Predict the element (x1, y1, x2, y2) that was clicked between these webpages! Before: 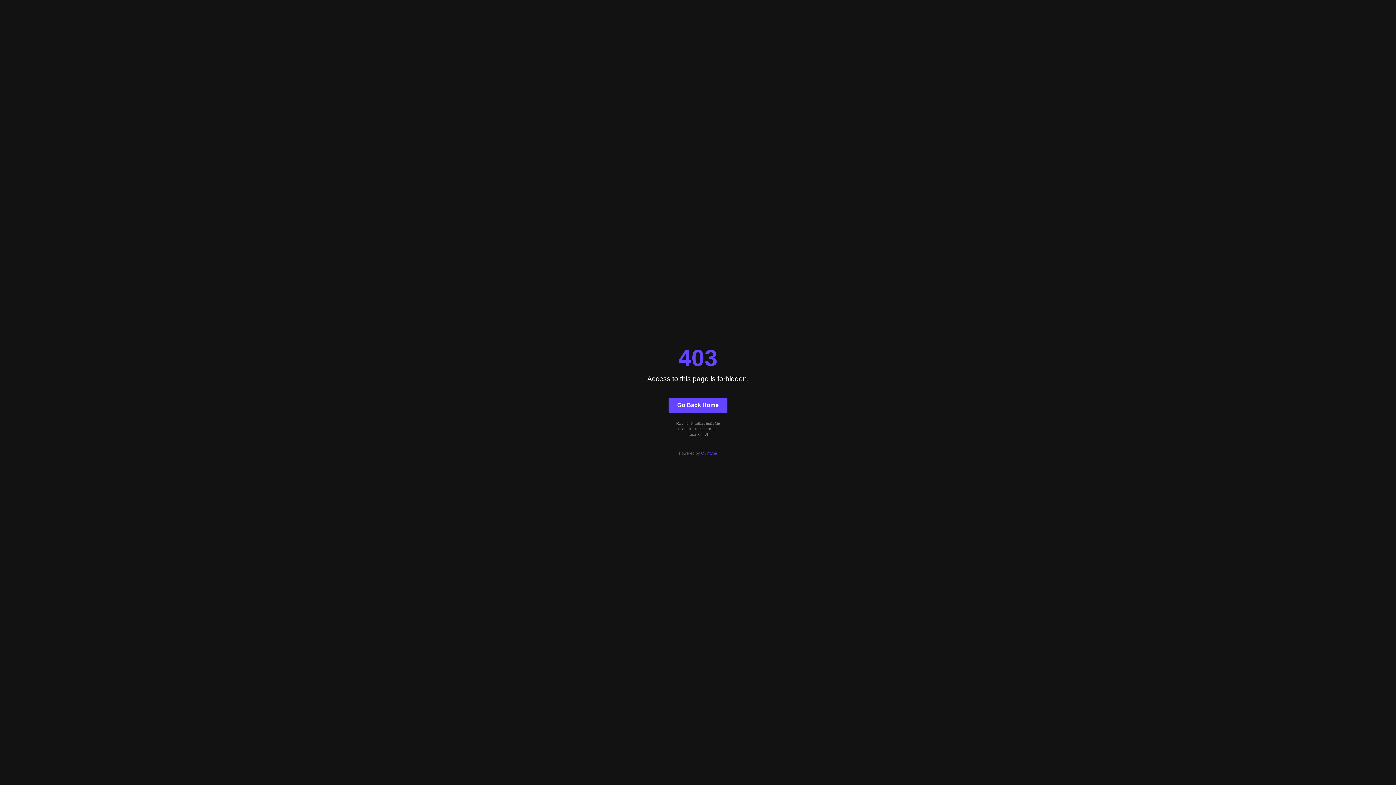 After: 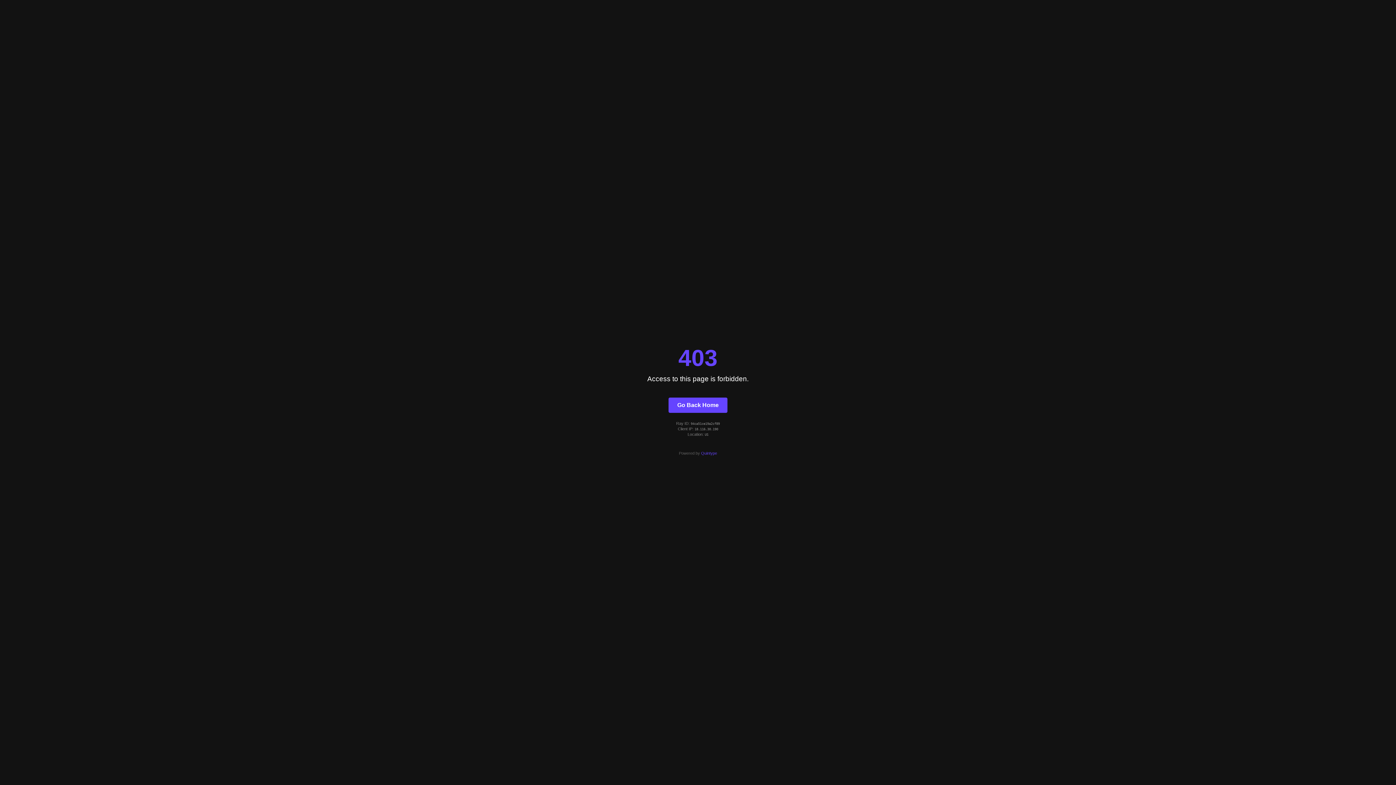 Action: bbox: (701, 451, 717, 455) label: Quintype